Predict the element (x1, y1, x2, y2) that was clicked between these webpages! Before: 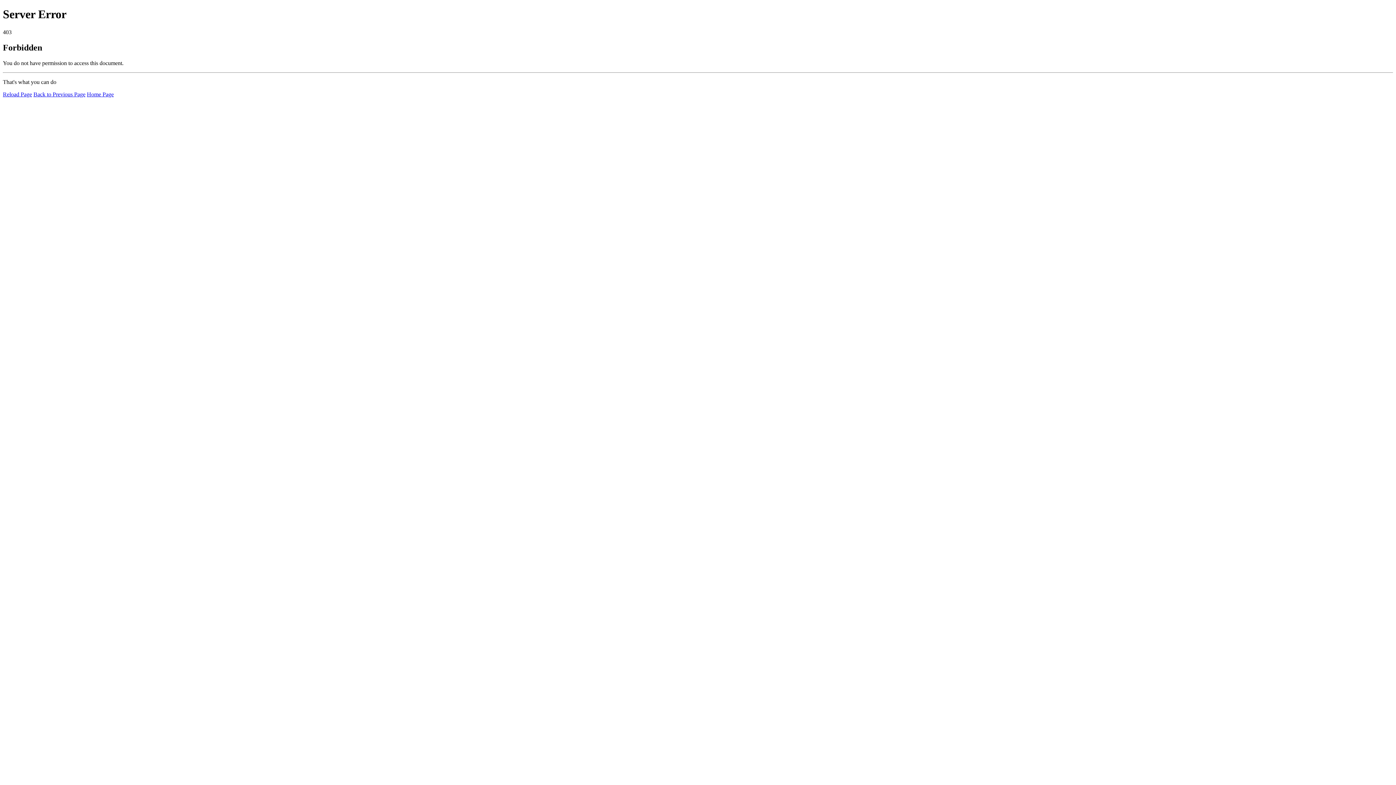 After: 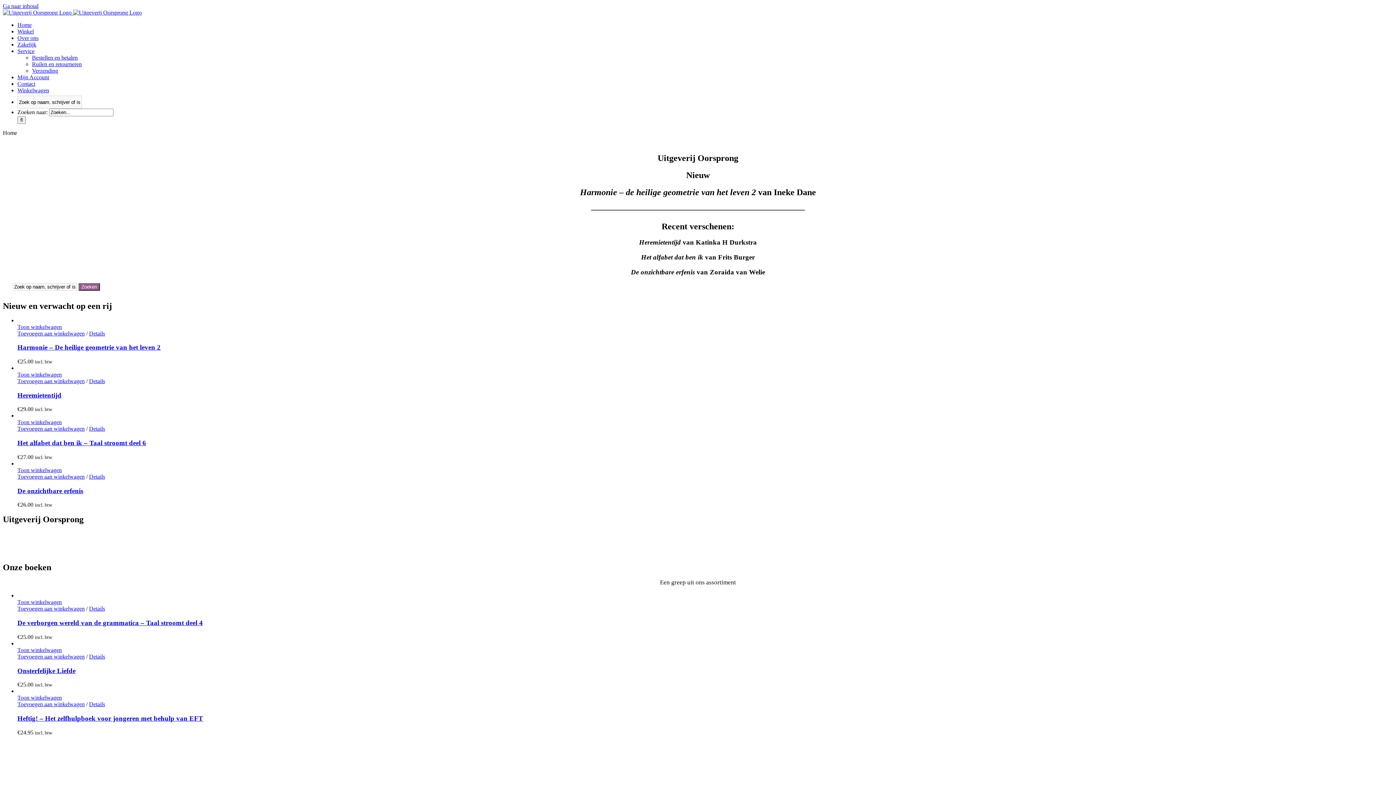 Action: label: Home Page bbox: (86, 91, 113, 97)